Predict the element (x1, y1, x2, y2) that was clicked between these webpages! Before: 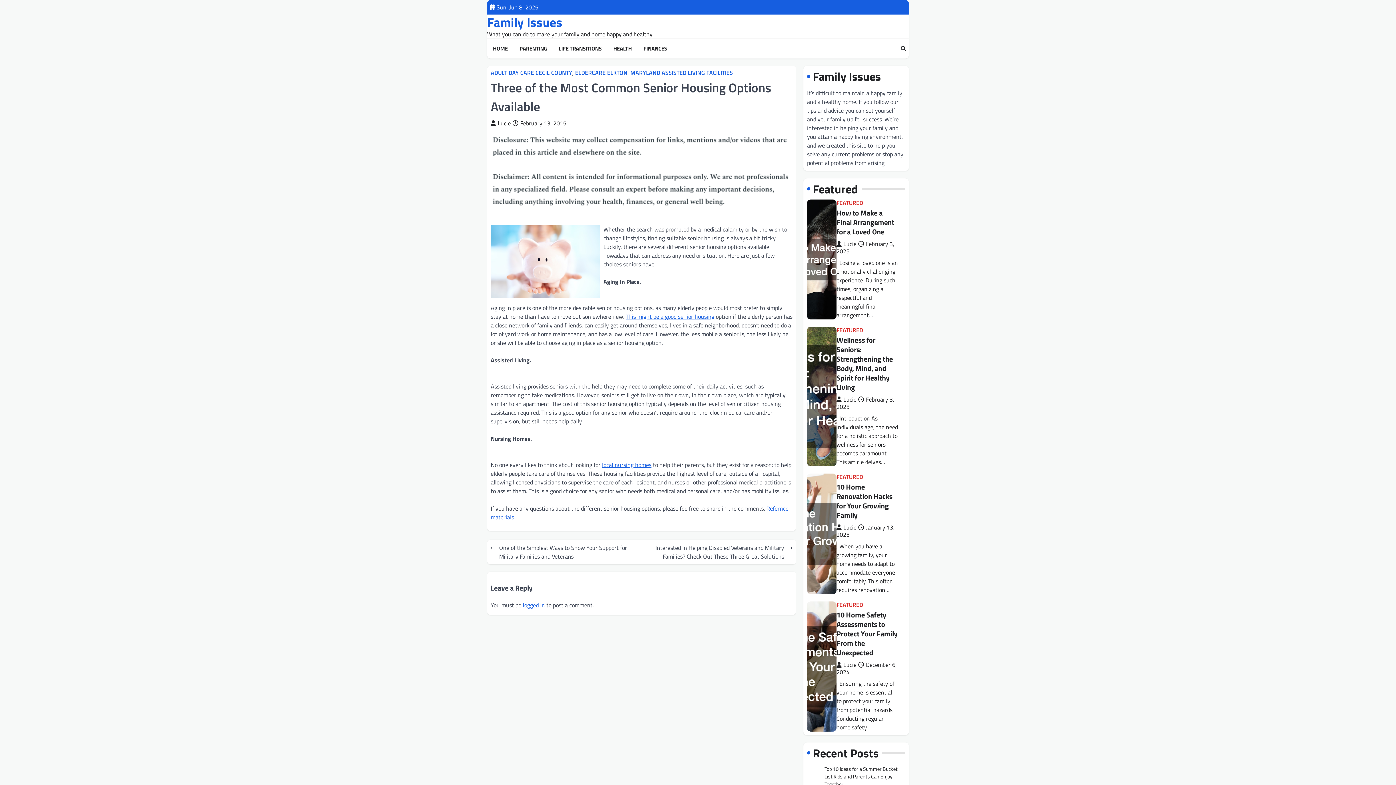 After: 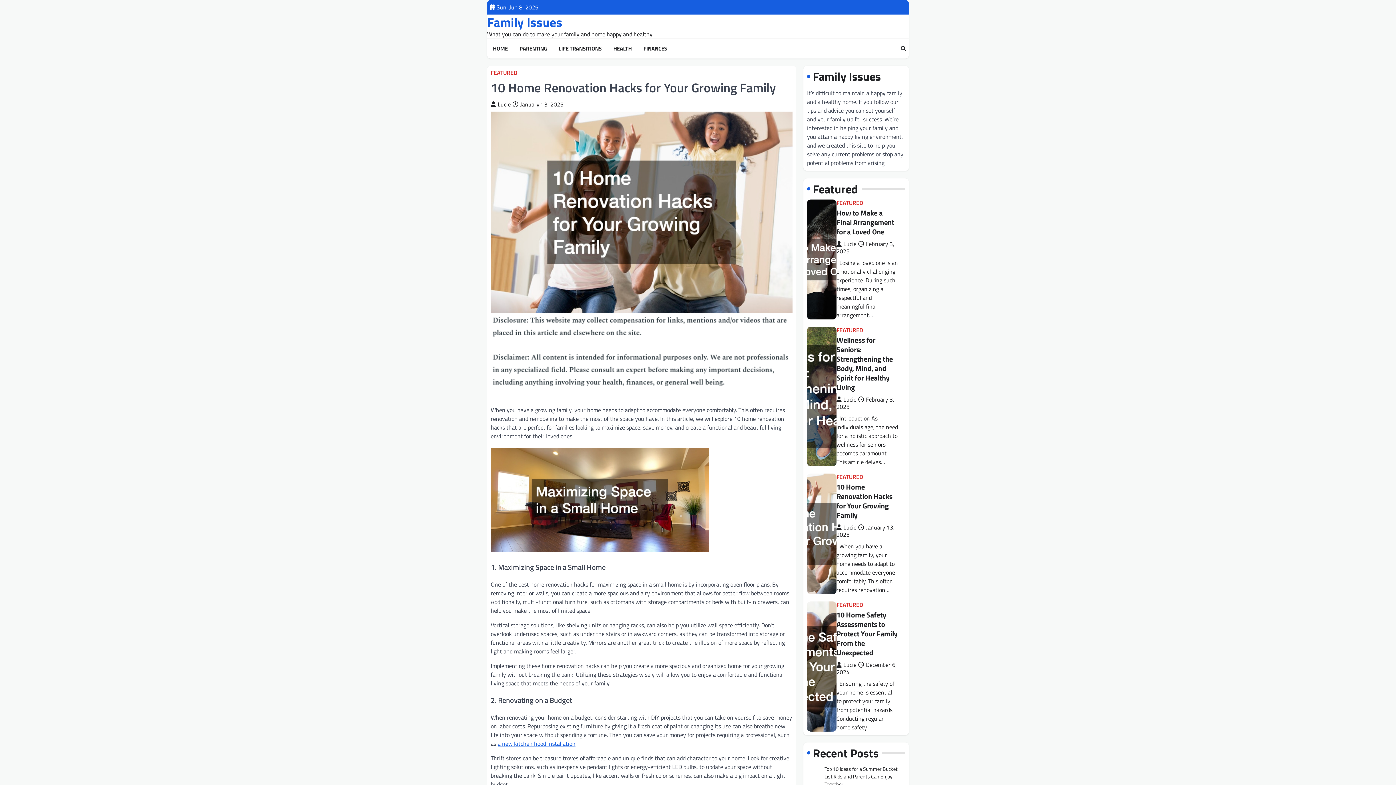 Action: label: 10 Home Renovation Hacks for Your Growing Family bbox: (836, 481, 892, 521)